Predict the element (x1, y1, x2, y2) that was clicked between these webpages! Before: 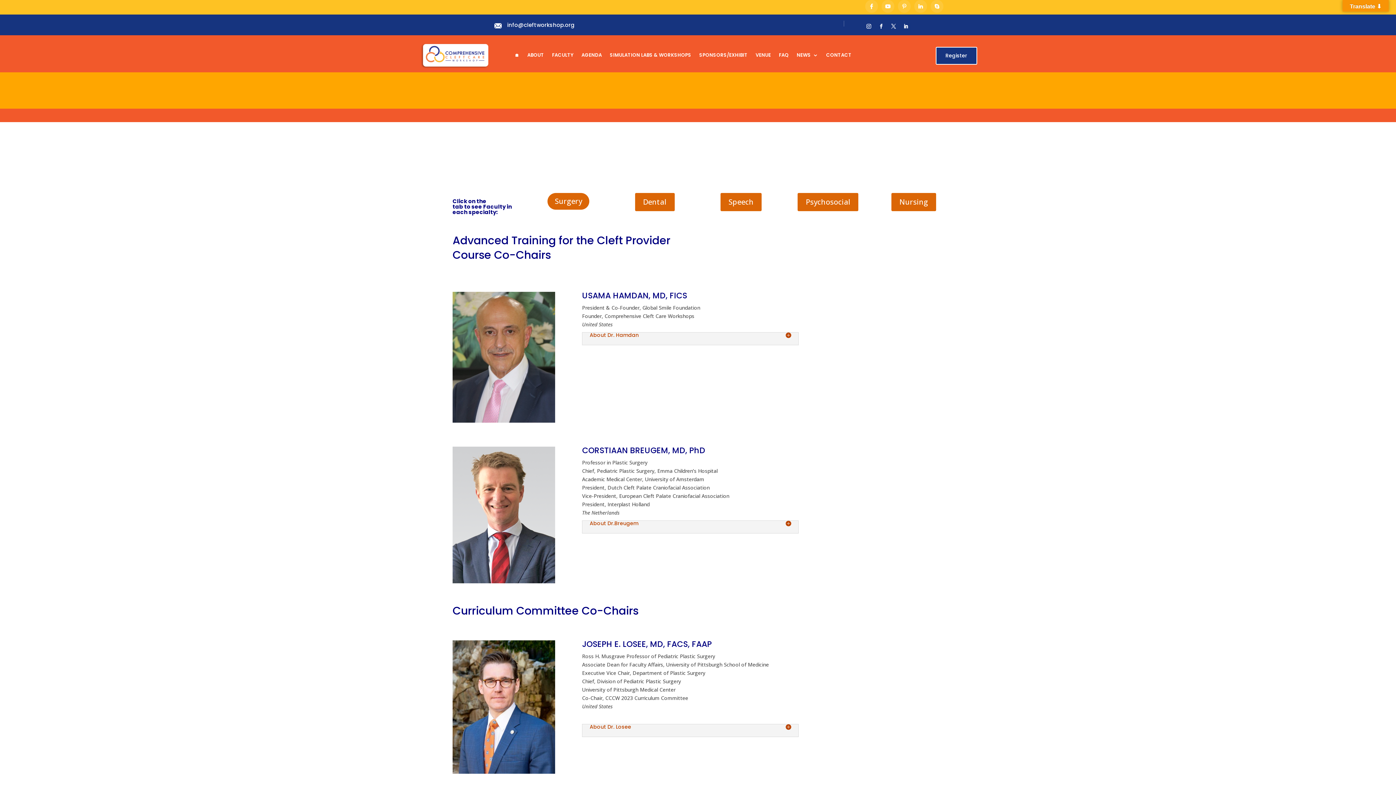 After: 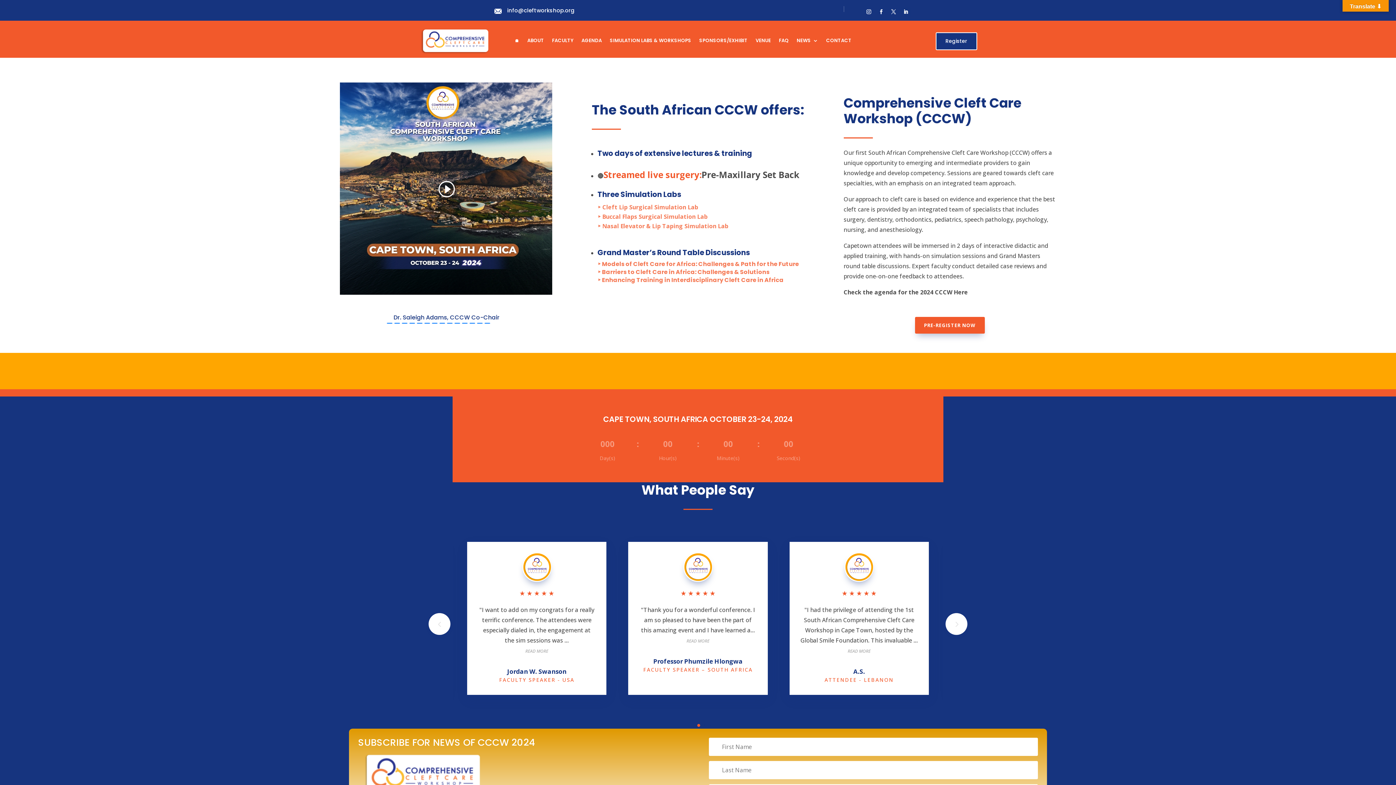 Action: label: ABOUT bbox: (527, 52, 544, 60)